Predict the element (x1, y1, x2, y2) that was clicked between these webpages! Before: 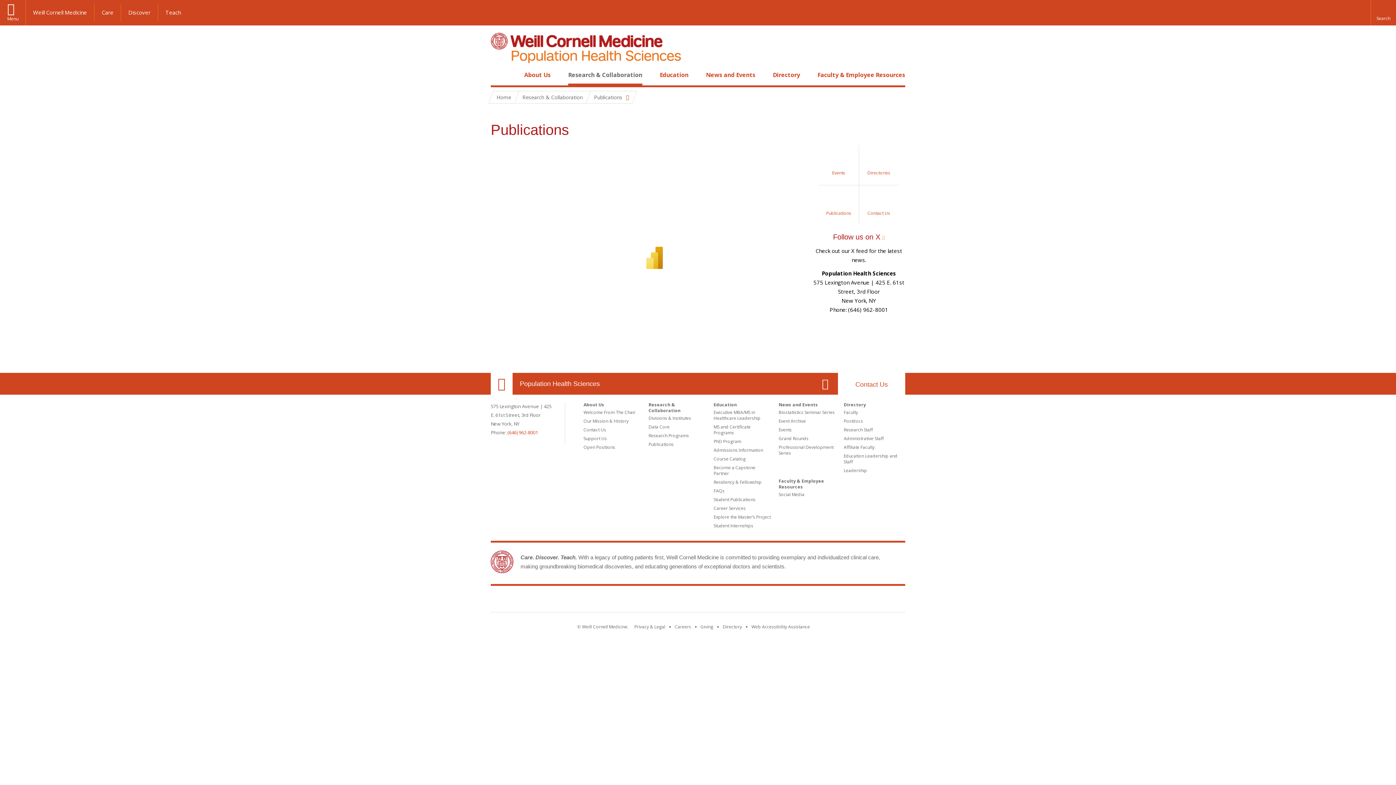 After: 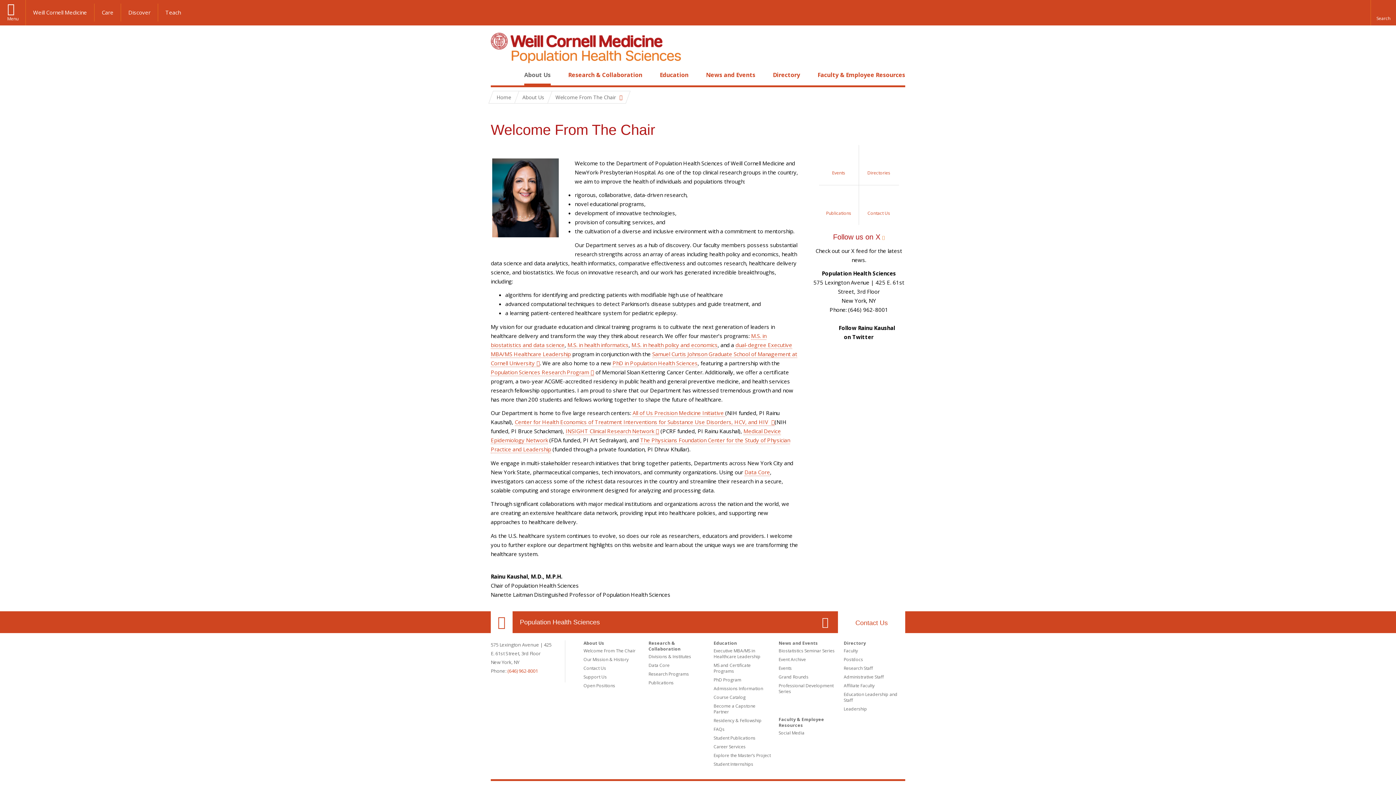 Action: label: Welcome From The Chair bbox: (583, 409, 635, 415)